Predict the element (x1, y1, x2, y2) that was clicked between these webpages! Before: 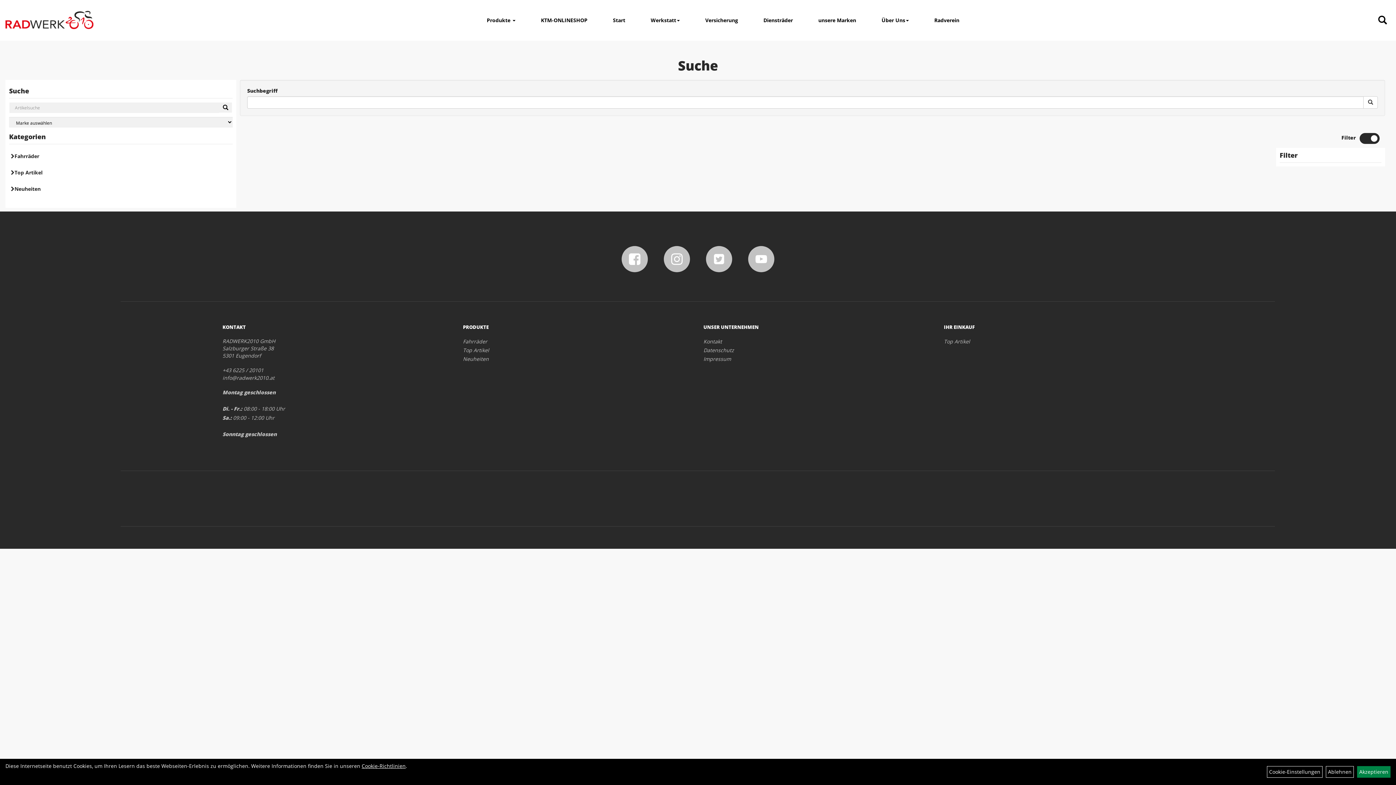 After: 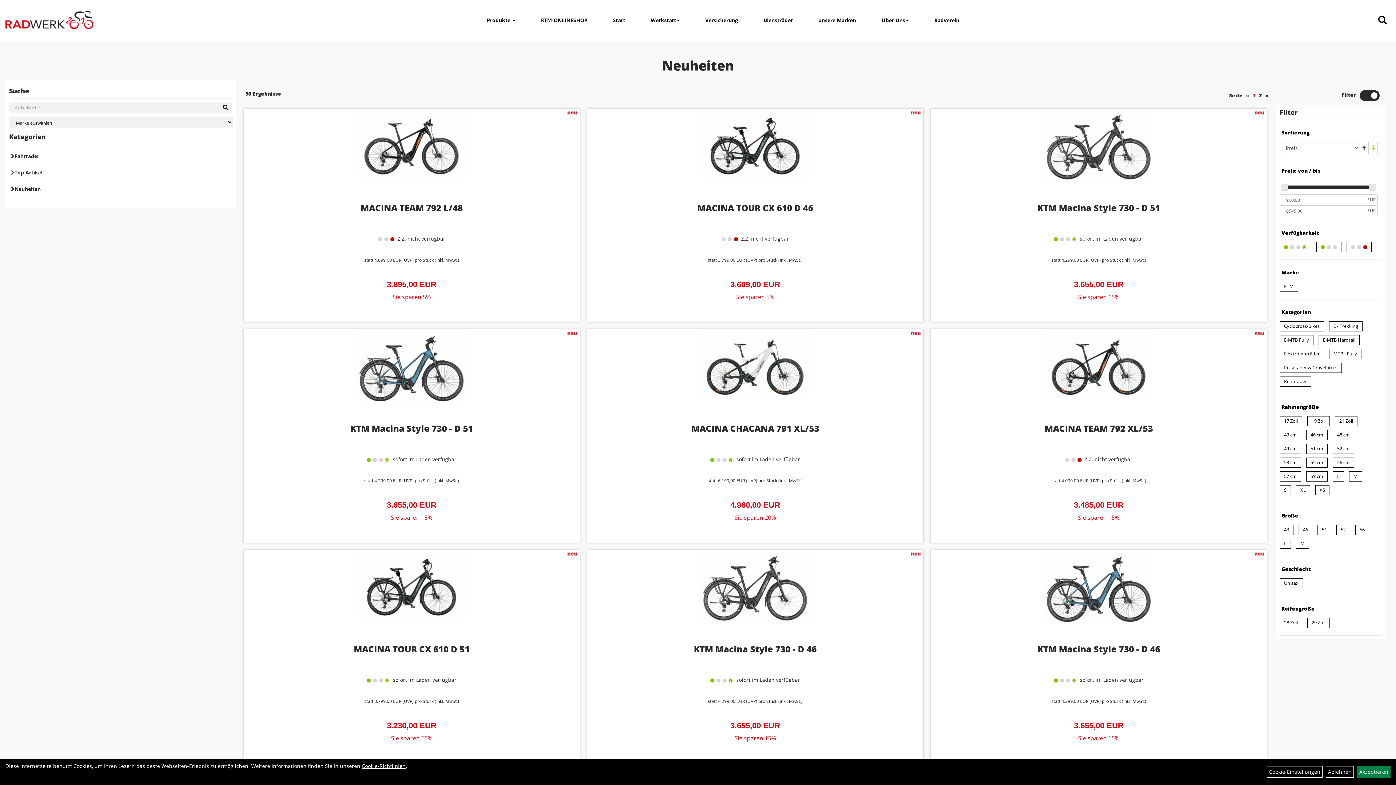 Action: bbox: (463, 355, 692, 363) label: Neuheiten